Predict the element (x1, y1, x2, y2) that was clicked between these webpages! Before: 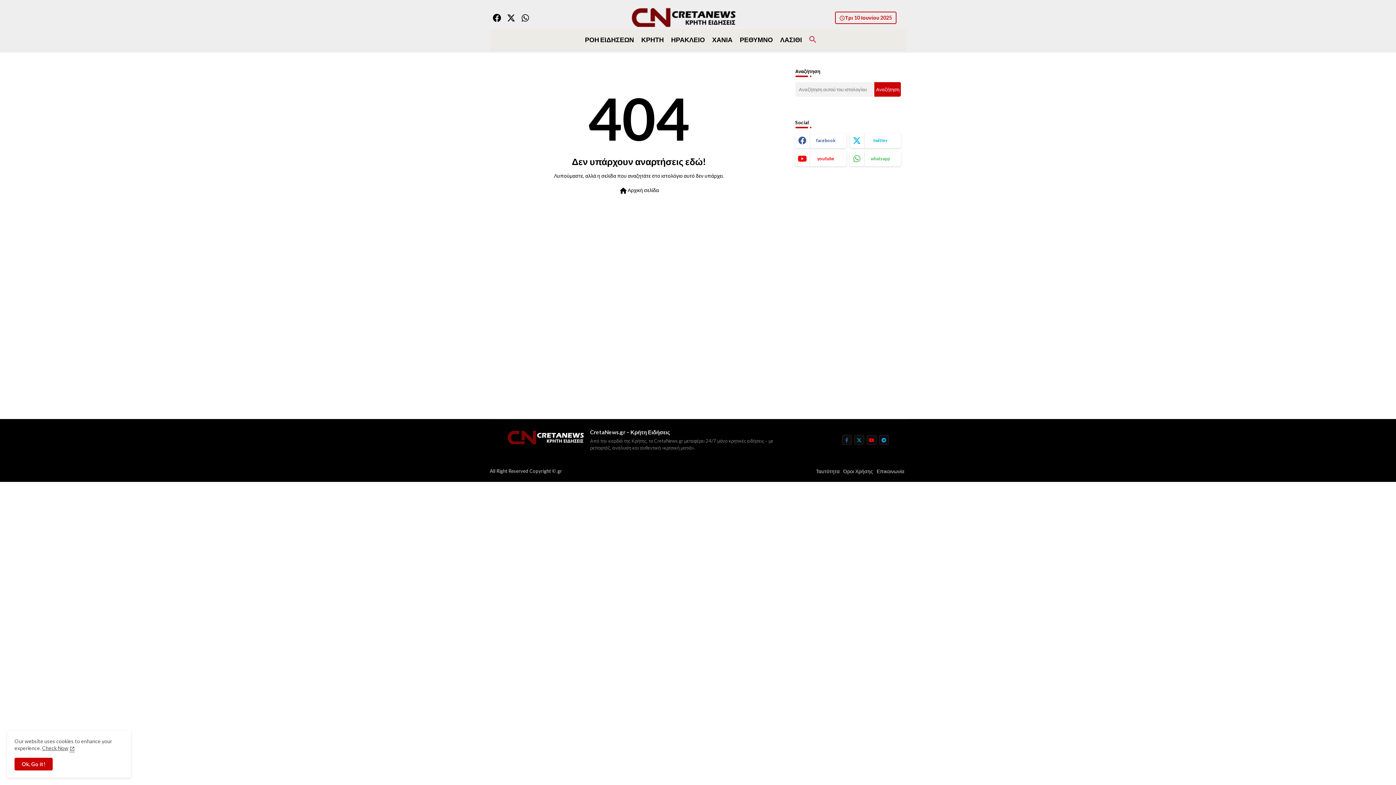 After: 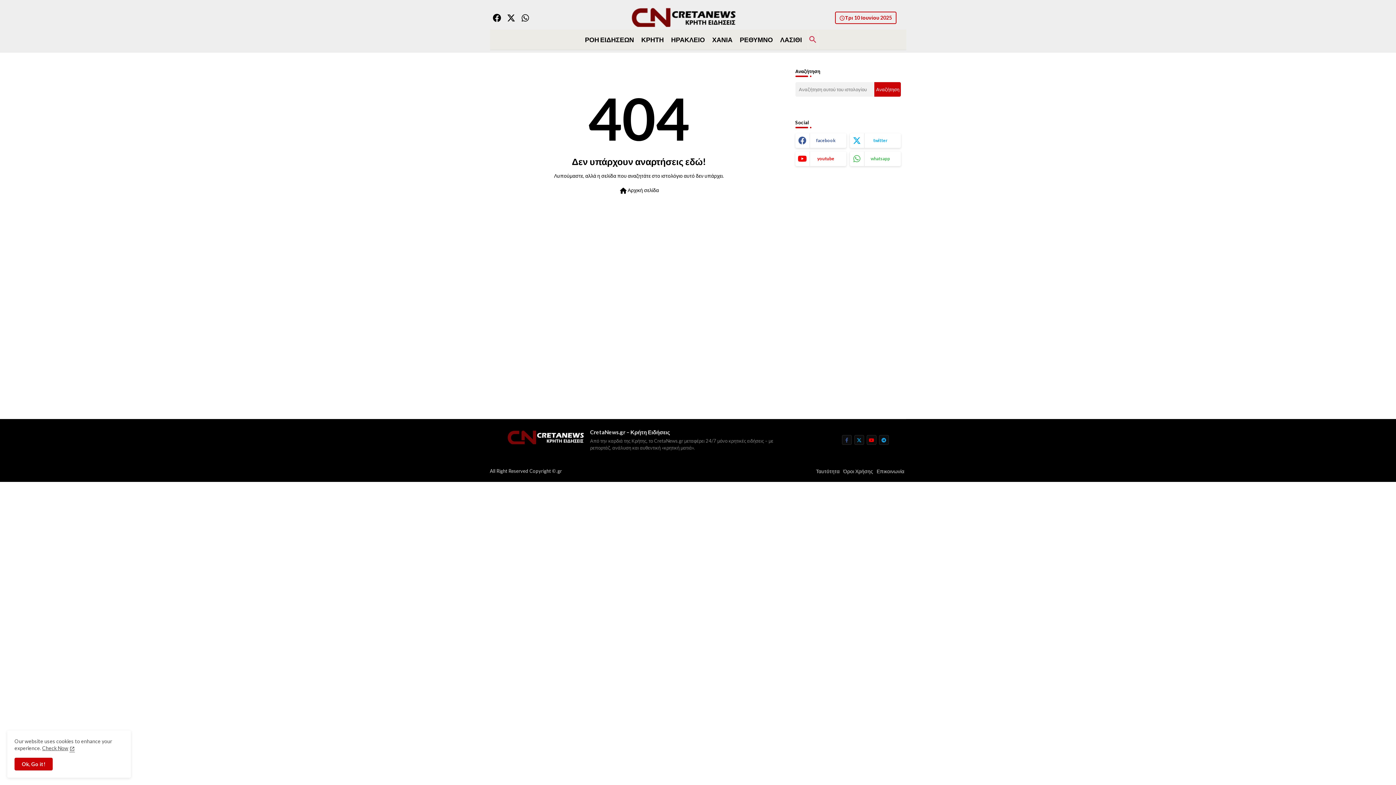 Action: bbox: (814, 468, 841, 474) label: Ταυτότητα